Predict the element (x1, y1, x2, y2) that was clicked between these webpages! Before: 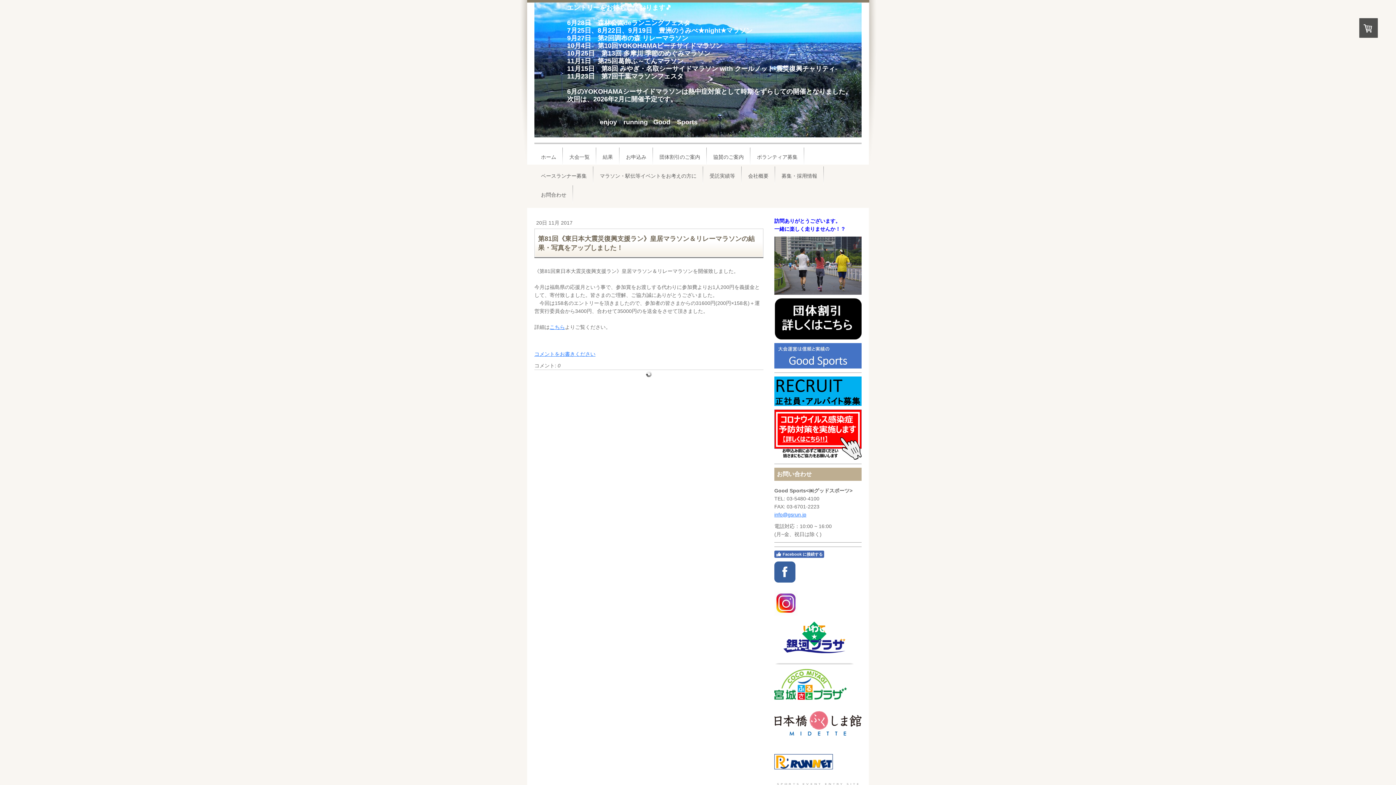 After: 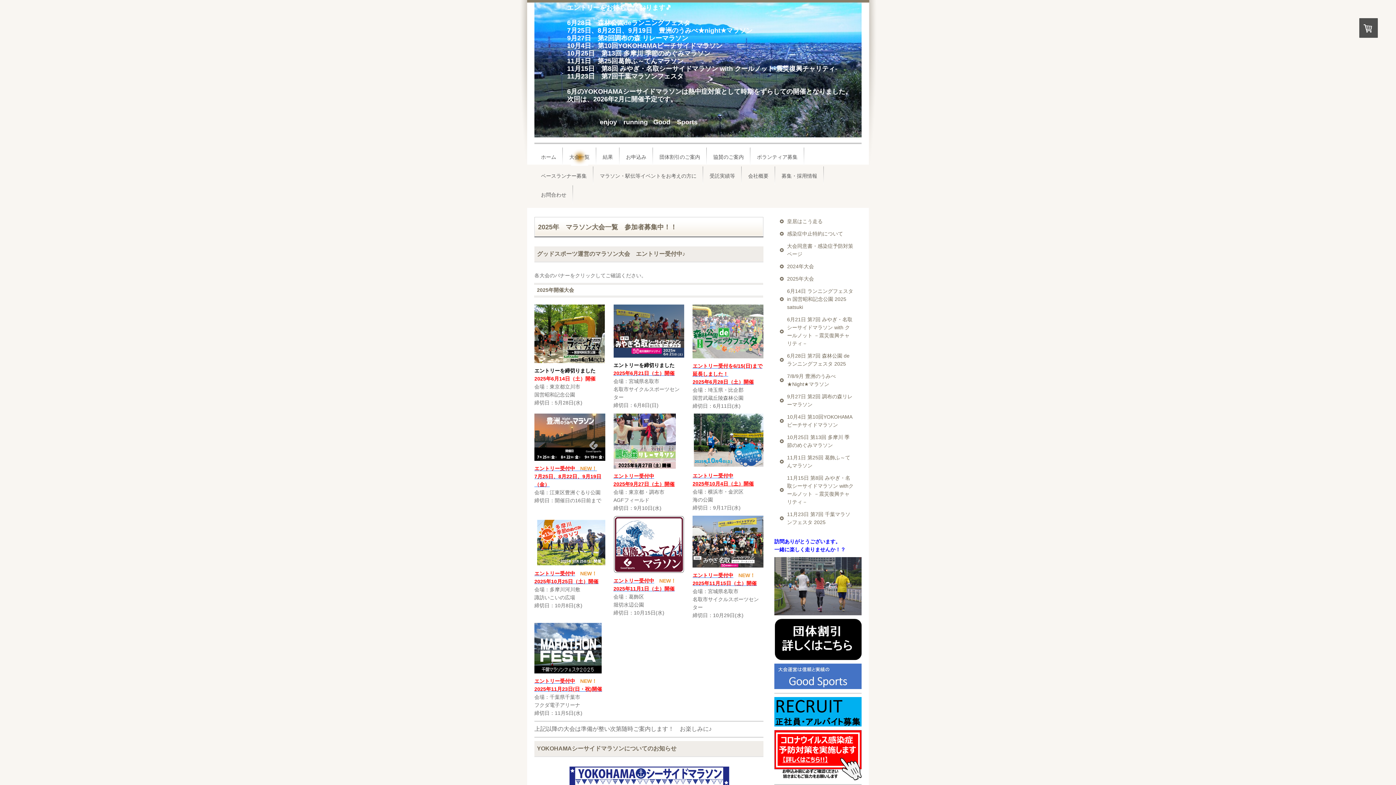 Action: label: 大会一覧 bbox: (566, 147, 592, 166)